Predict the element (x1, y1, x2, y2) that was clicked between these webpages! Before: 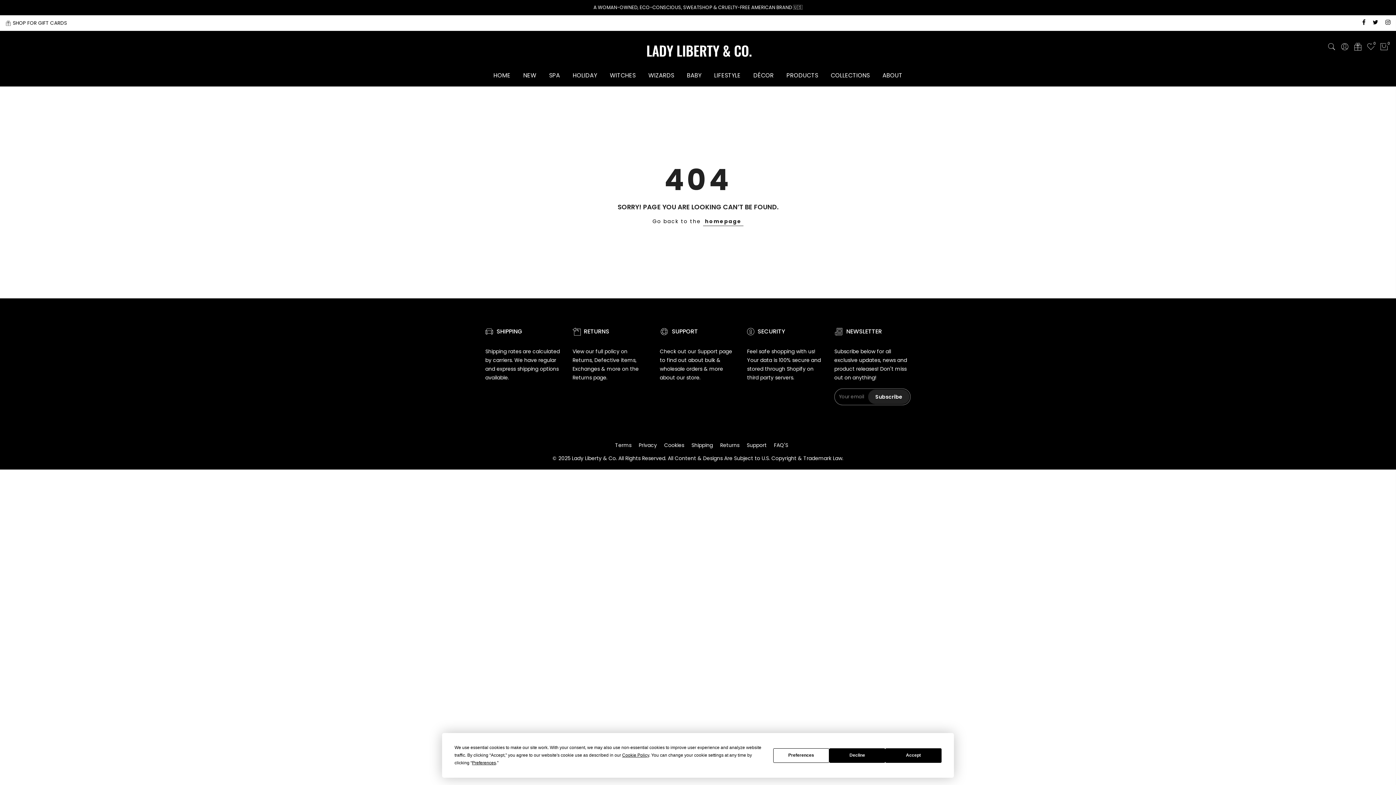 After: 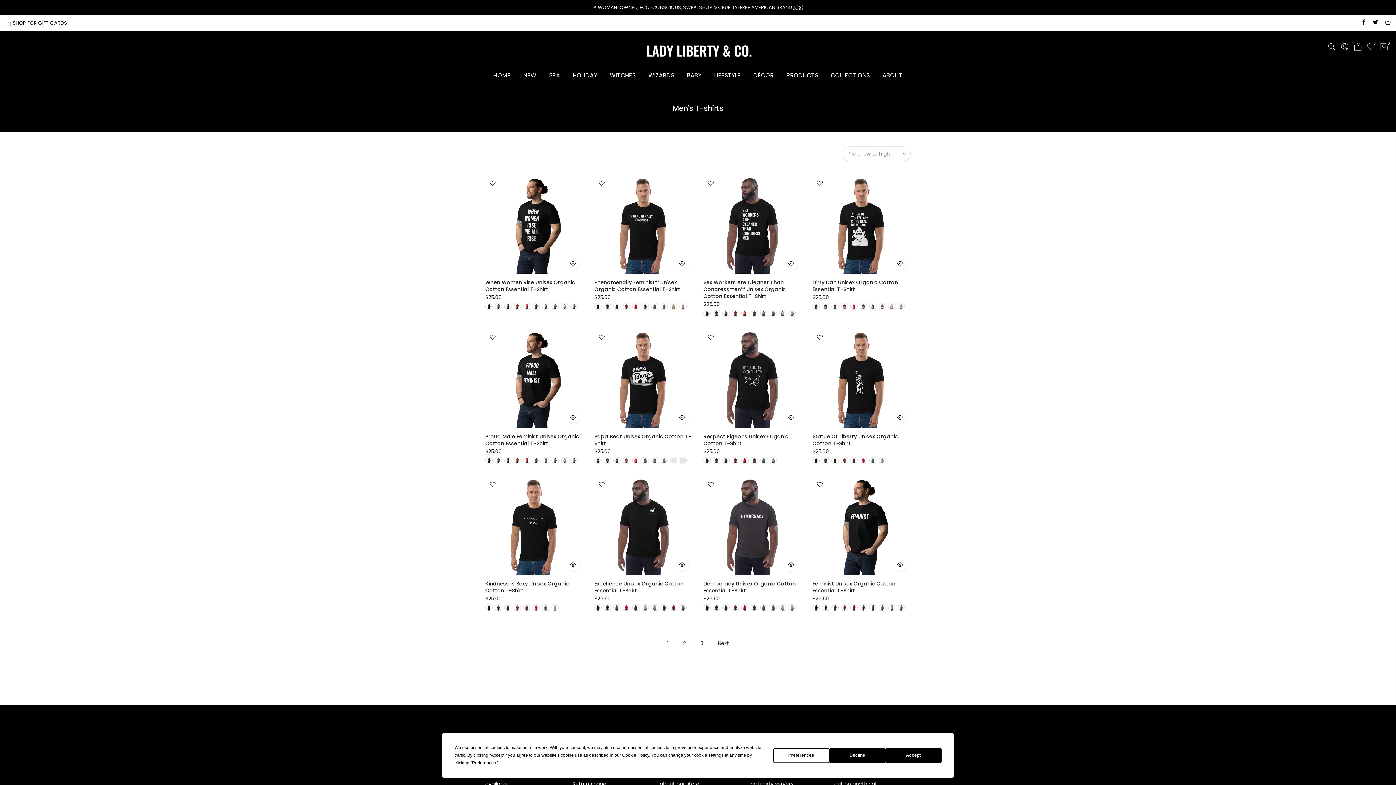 Action: label: WIZARDS bbox: (642, 64, 680, 86)